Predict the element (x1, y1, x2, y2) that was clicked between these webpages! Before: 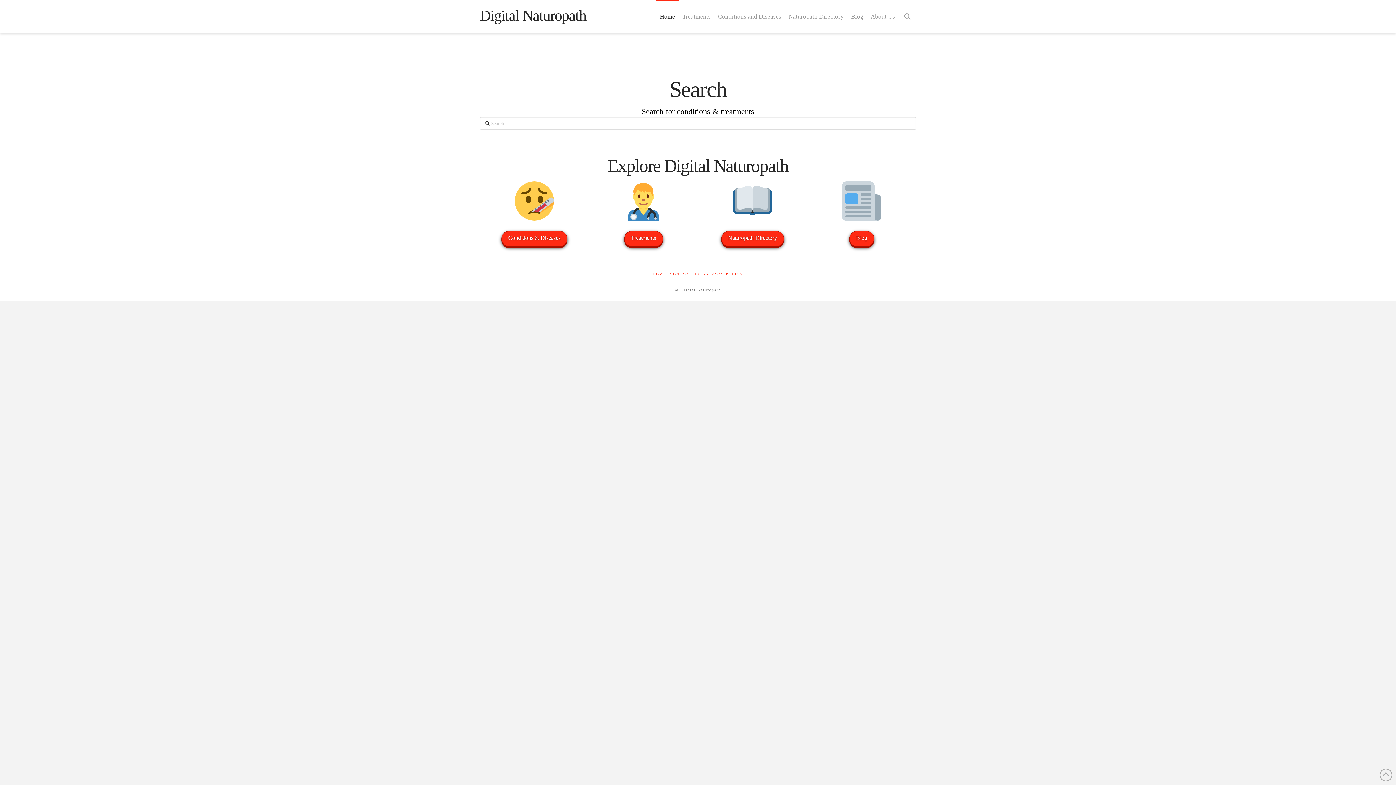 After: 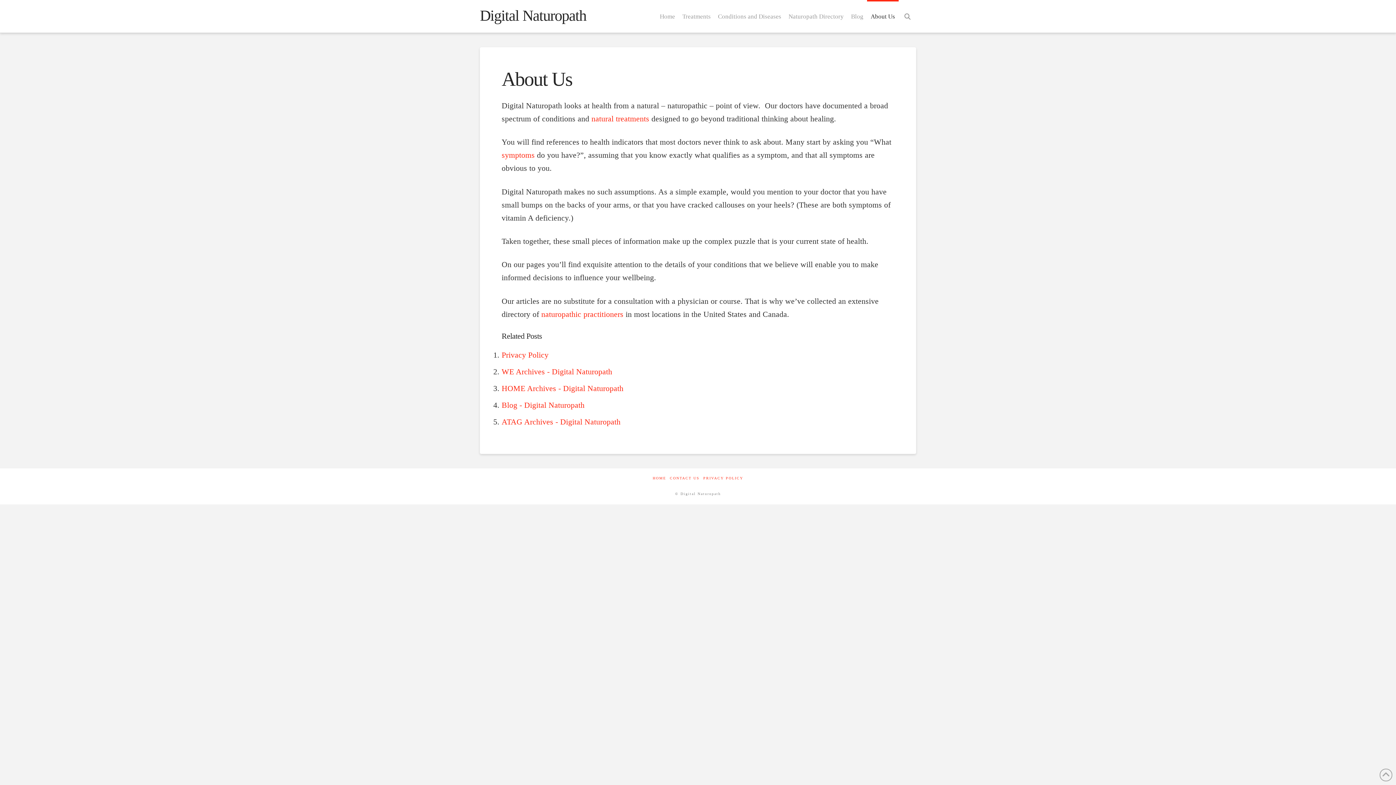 Action: bbox: (867, 0, 898, 32) label: About Us